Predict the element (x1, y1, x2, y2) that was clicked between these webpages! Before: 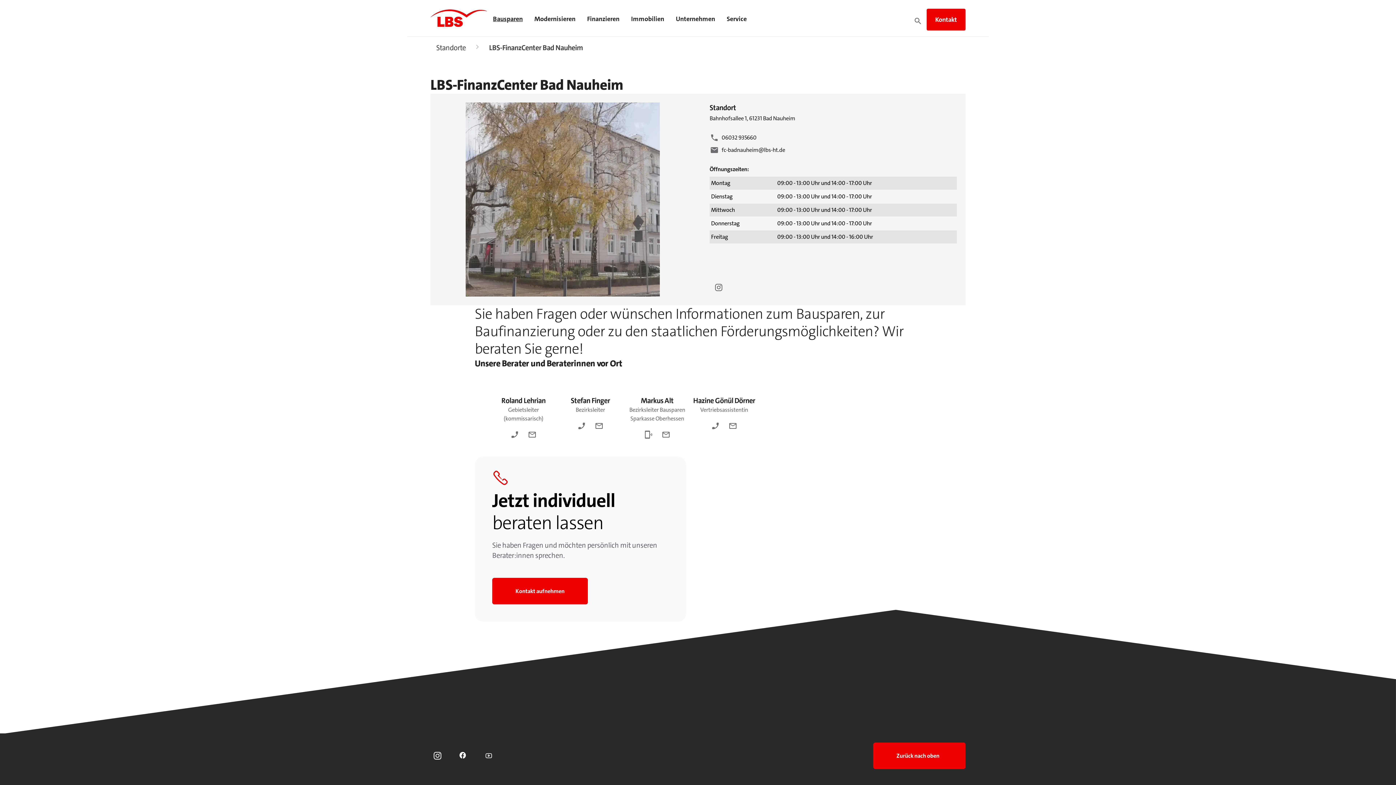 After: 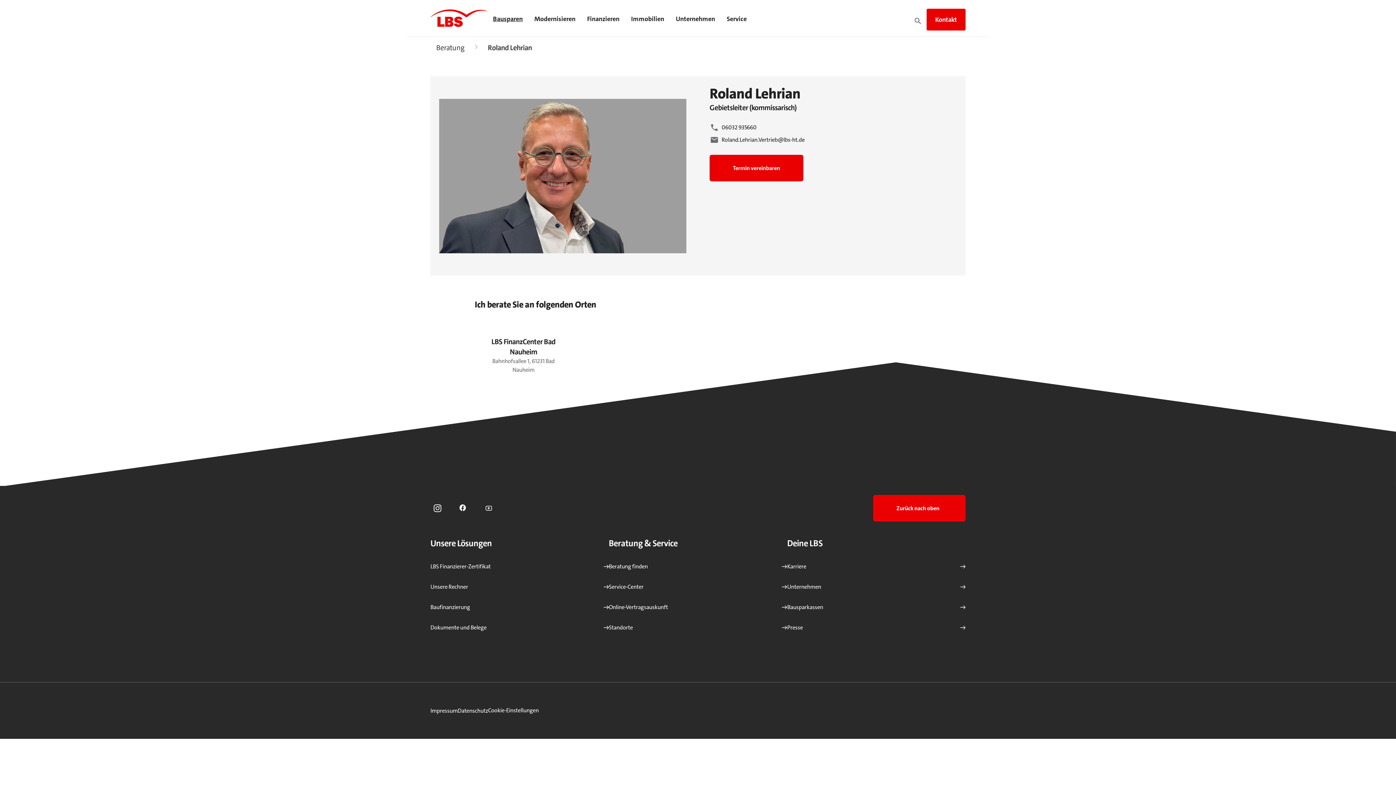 Action: bbox: (490, 395, 557, 423) label: Roland Lehrian

Gebietsleiter (kommissarisch)